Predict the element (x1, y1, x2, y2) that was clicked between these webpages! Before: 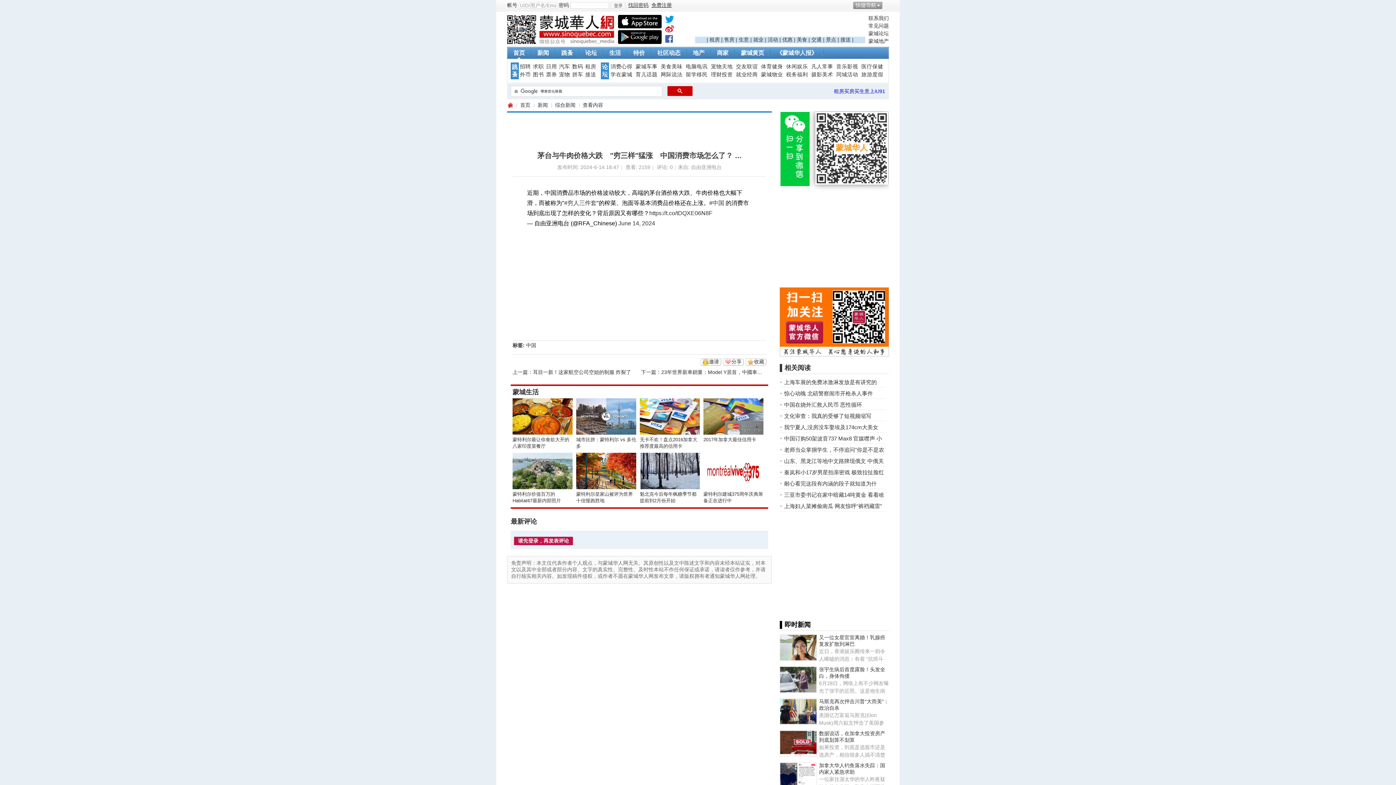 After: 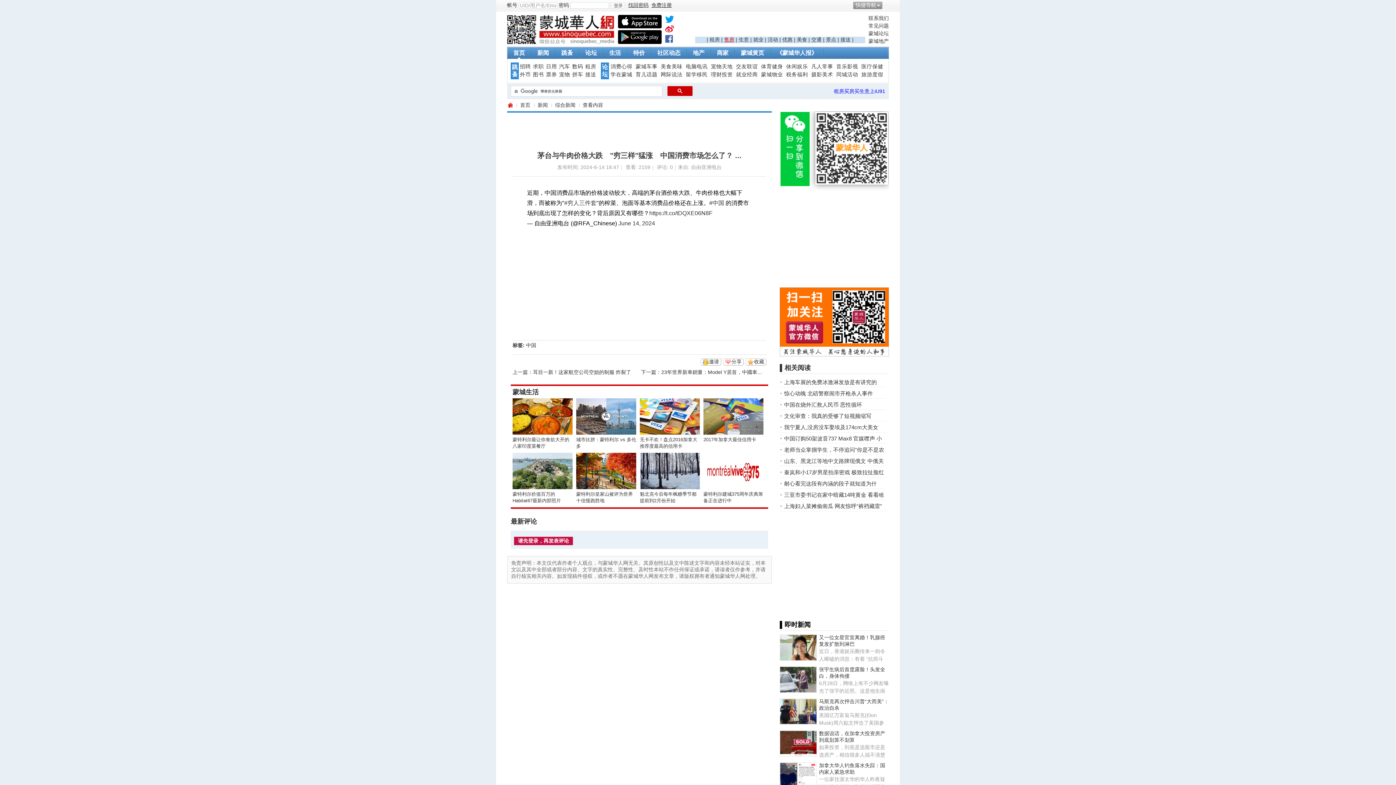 Action: bbox: (724, 36, 734, 42) label: 售房